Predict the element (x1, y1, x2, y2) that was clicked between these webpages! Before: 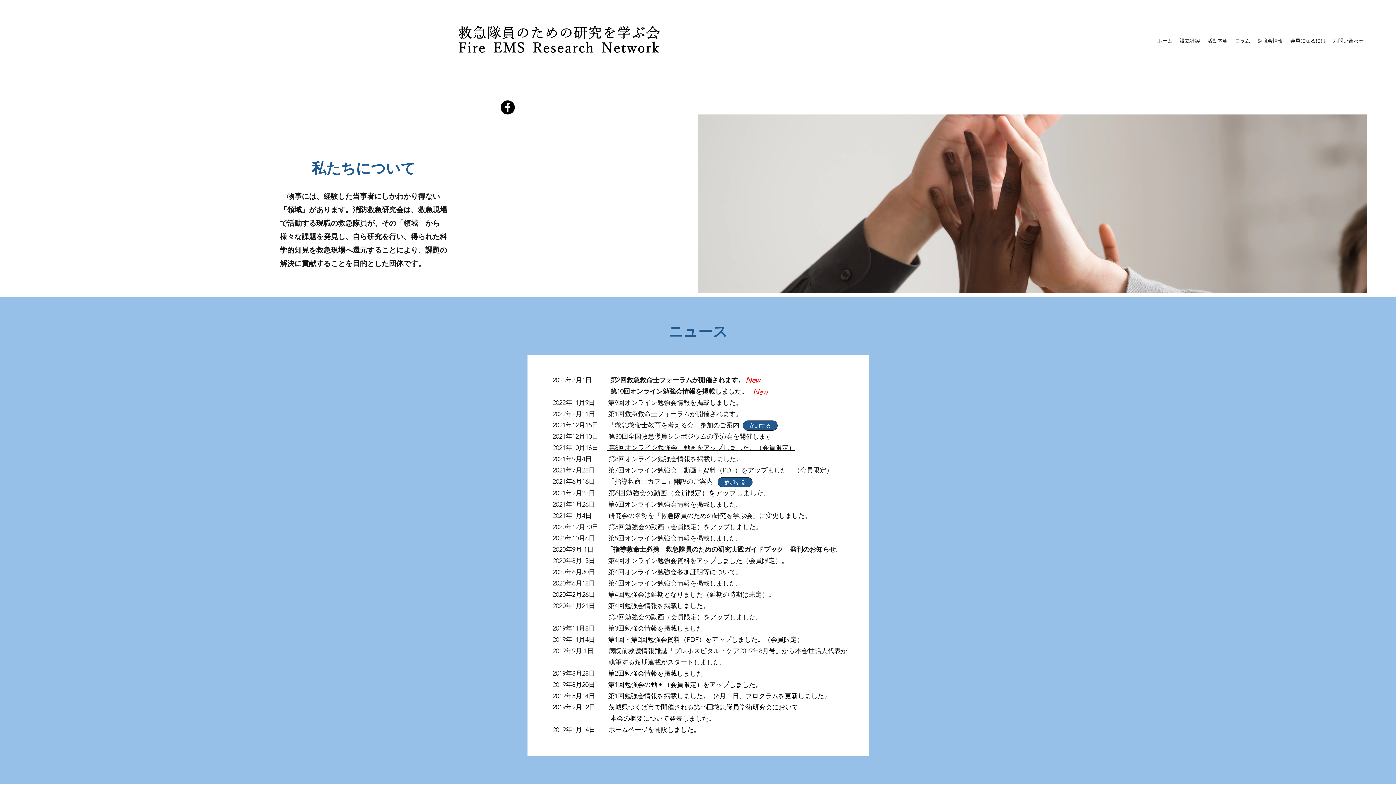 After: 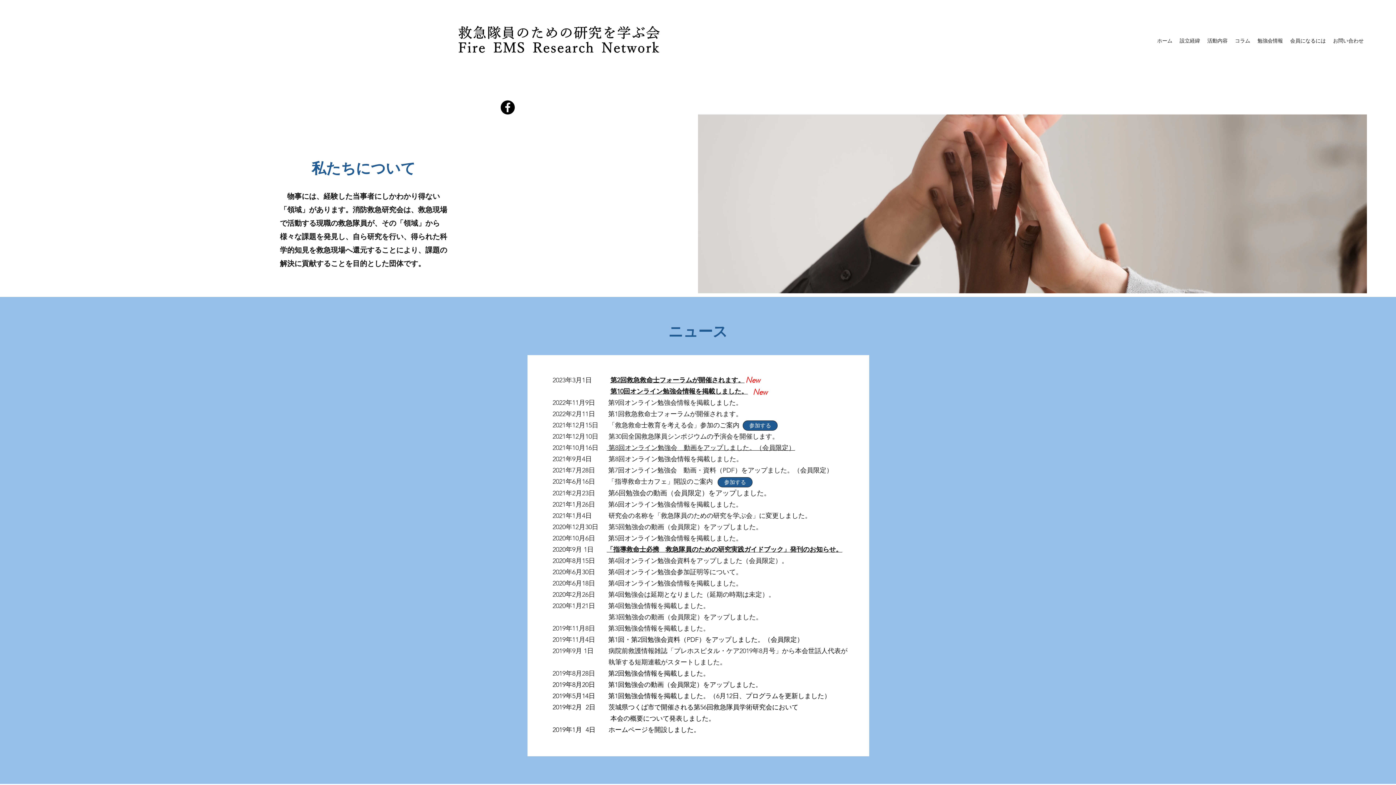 Action: label: ホーム bbox: (1153, 35, 1176, 46)